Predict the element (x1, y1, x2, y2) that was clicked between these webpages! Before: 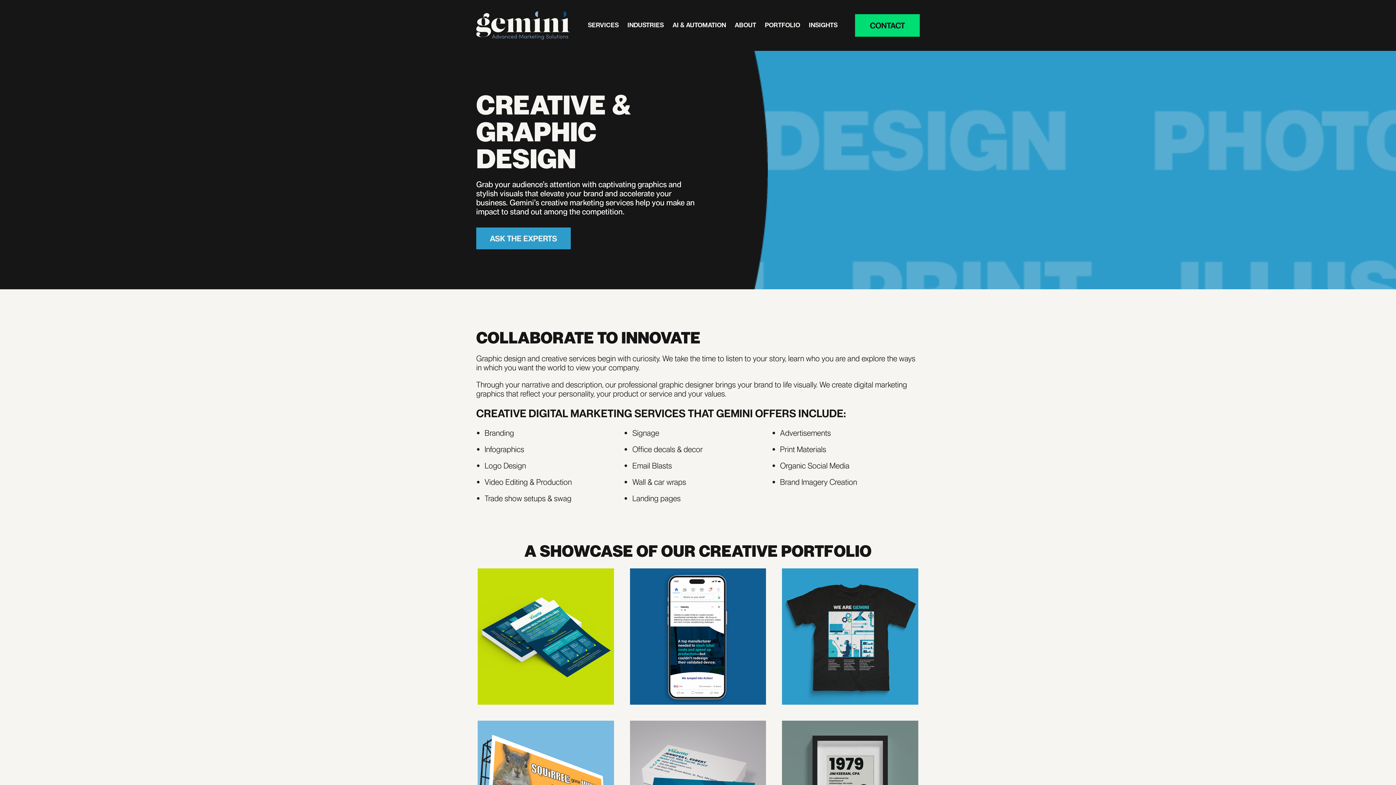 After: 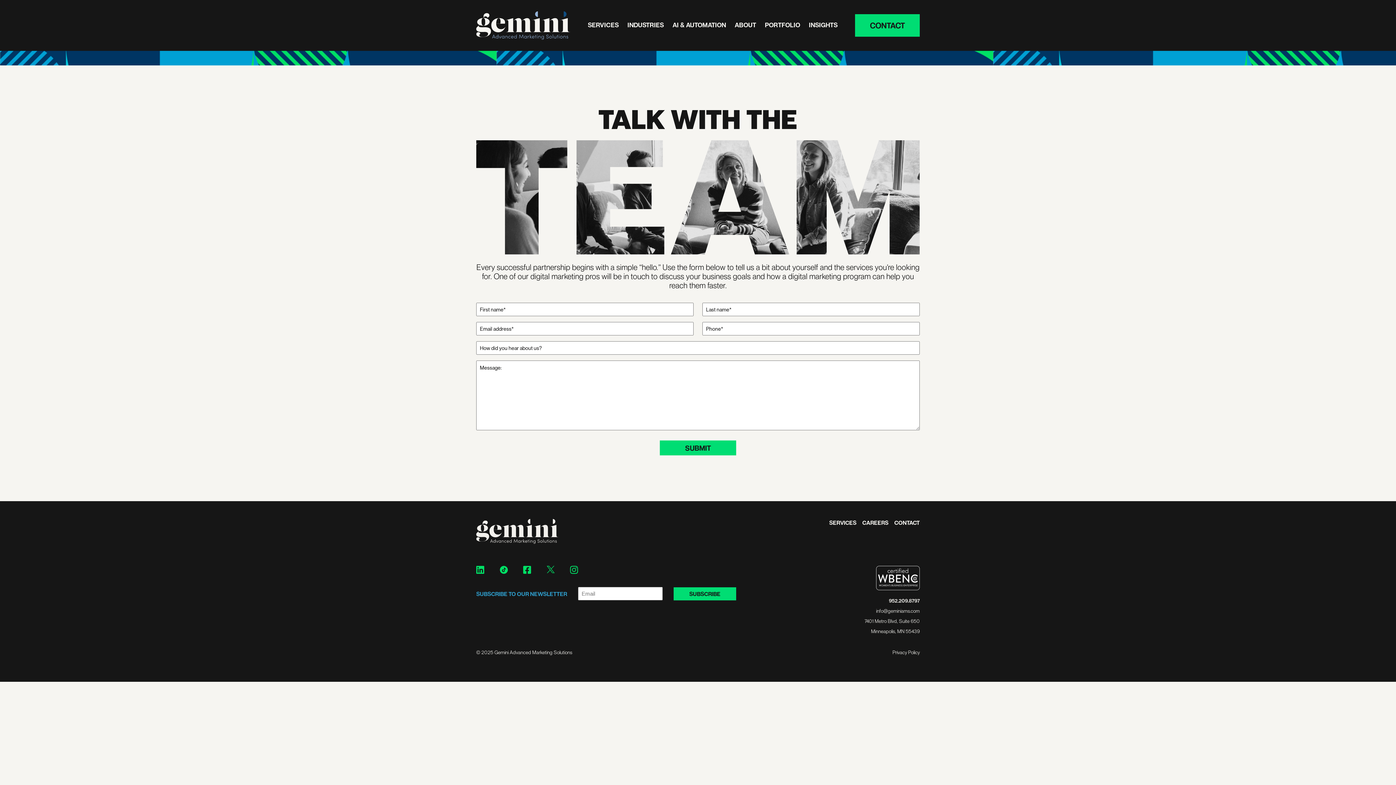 Action: bbox: (855, 14, 920, 36) label: CONTACT